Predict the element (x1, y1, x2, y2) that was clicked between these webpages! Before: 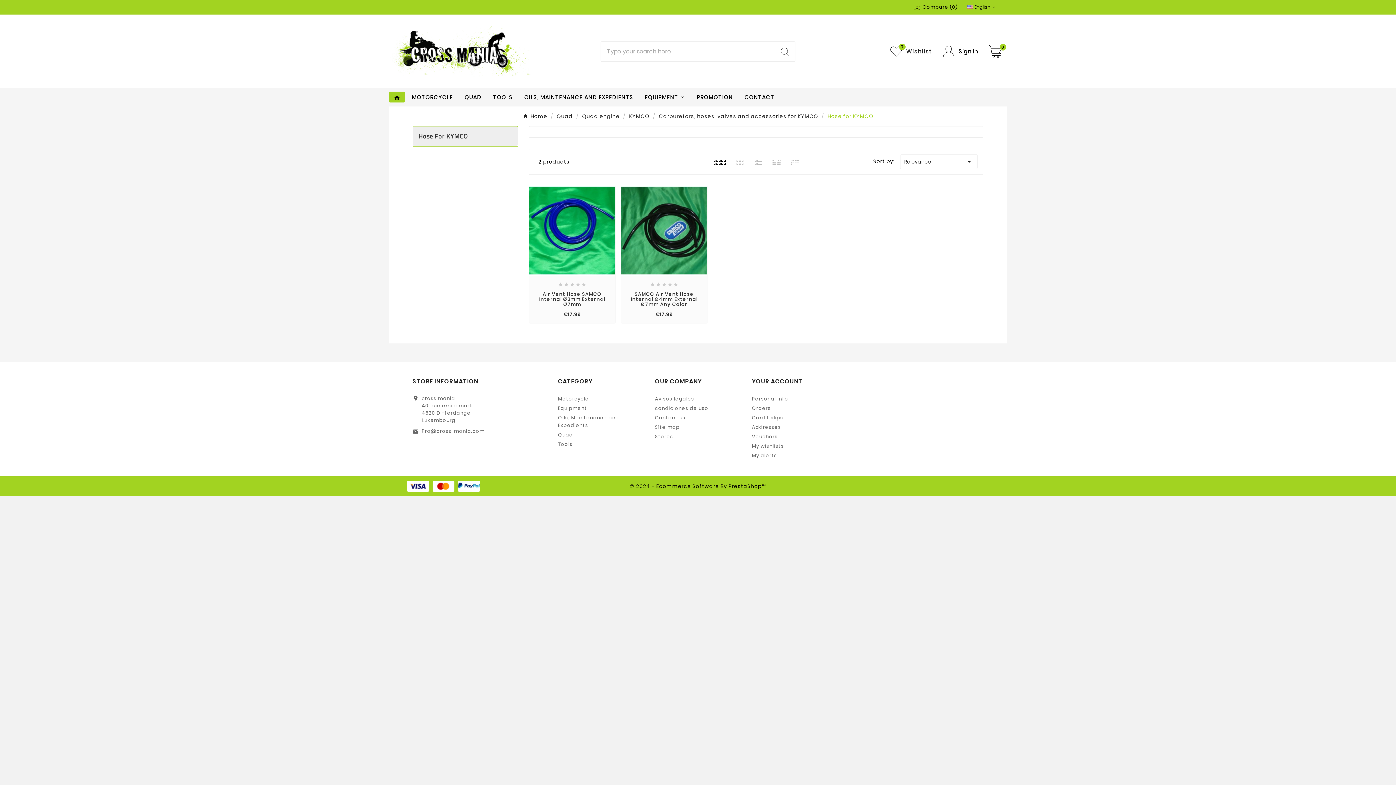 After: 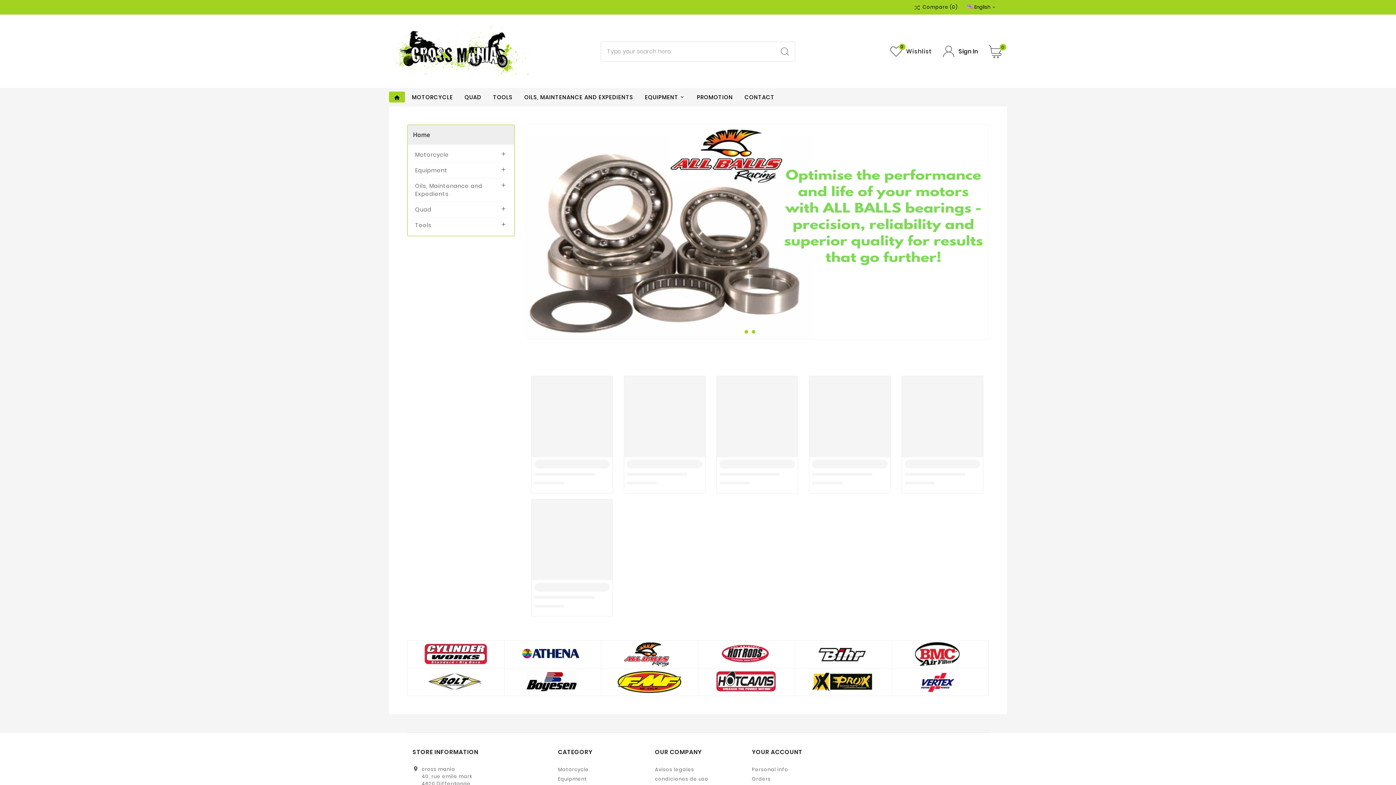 Action: label: home bbox: (389, 88, 405, 106)